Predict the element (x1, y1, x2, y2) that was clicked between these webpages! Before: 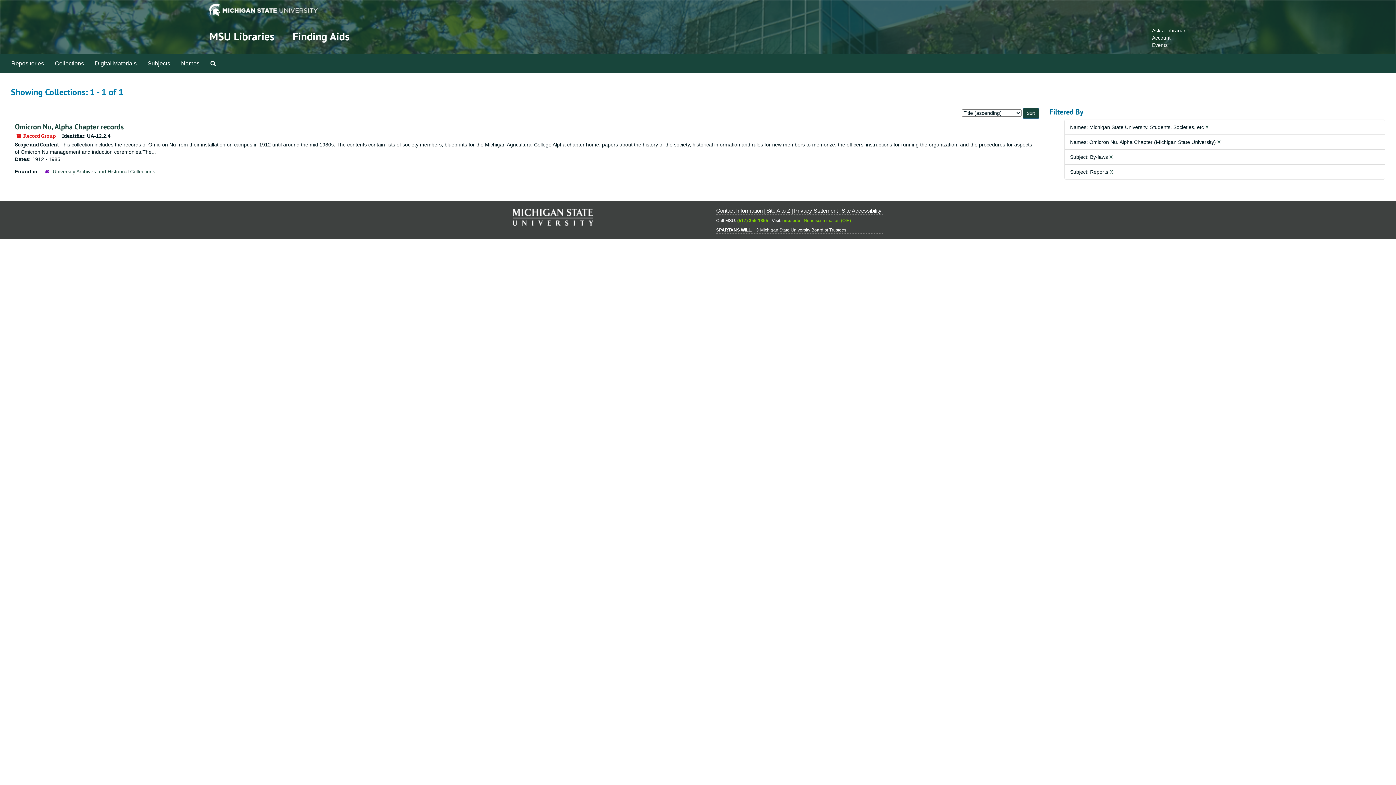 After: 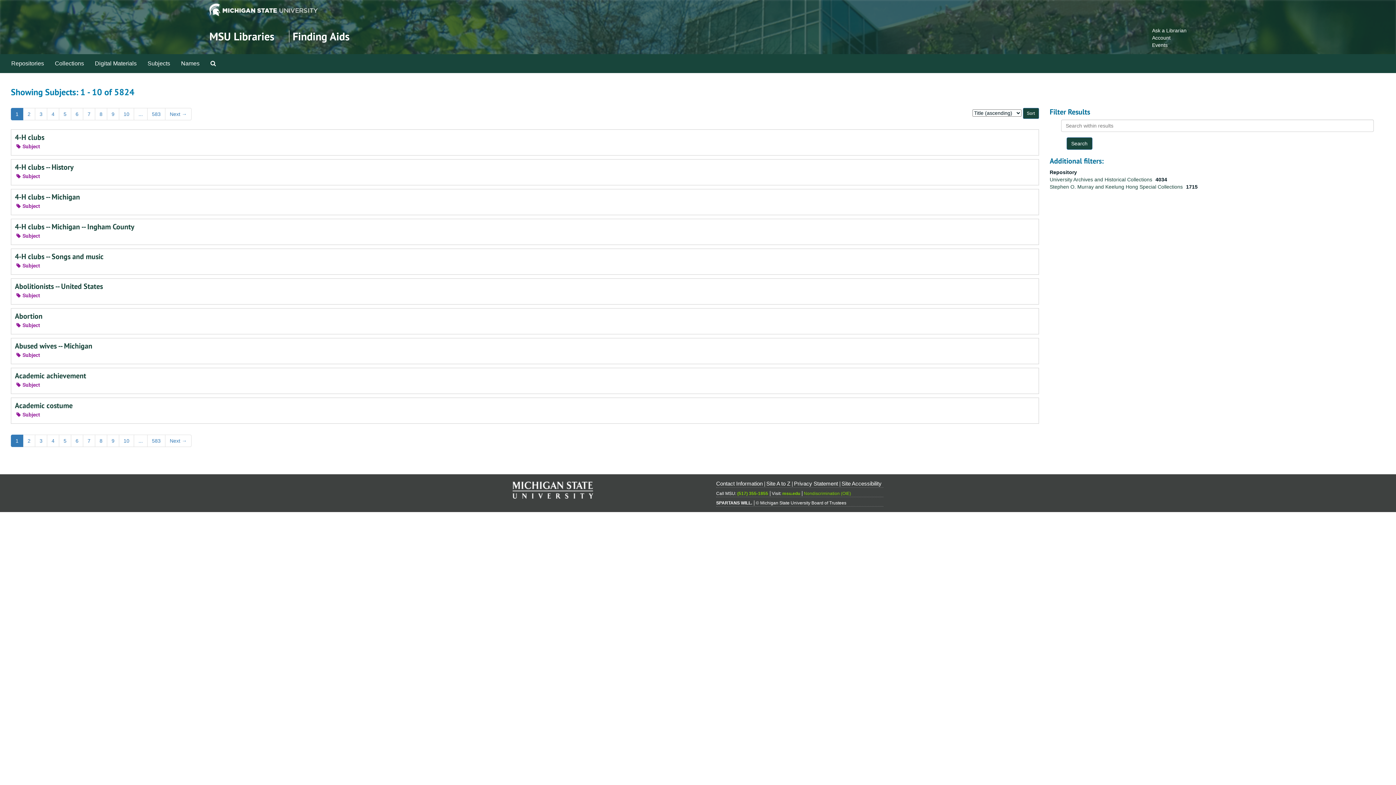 Action: label: Subjects bbox: (142, 54, 175, 72)